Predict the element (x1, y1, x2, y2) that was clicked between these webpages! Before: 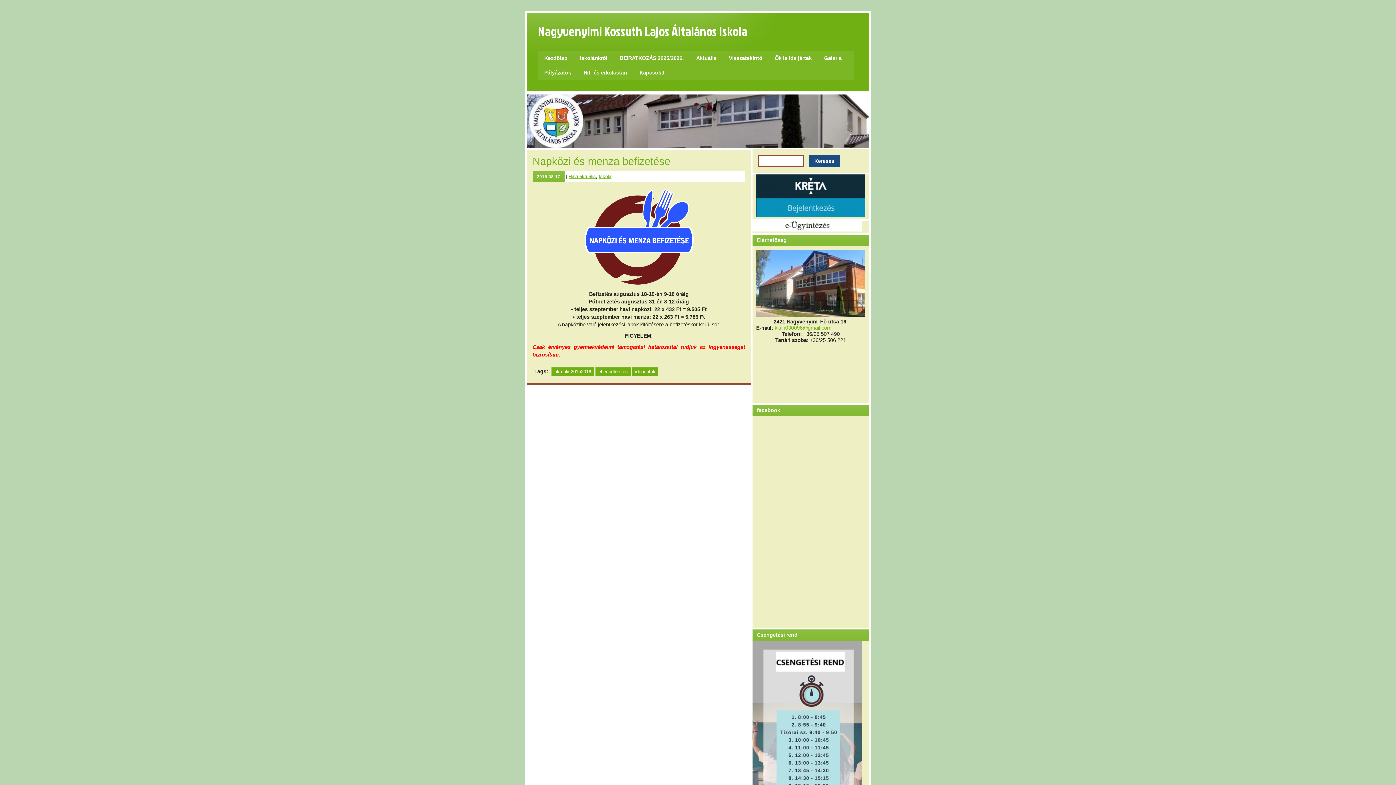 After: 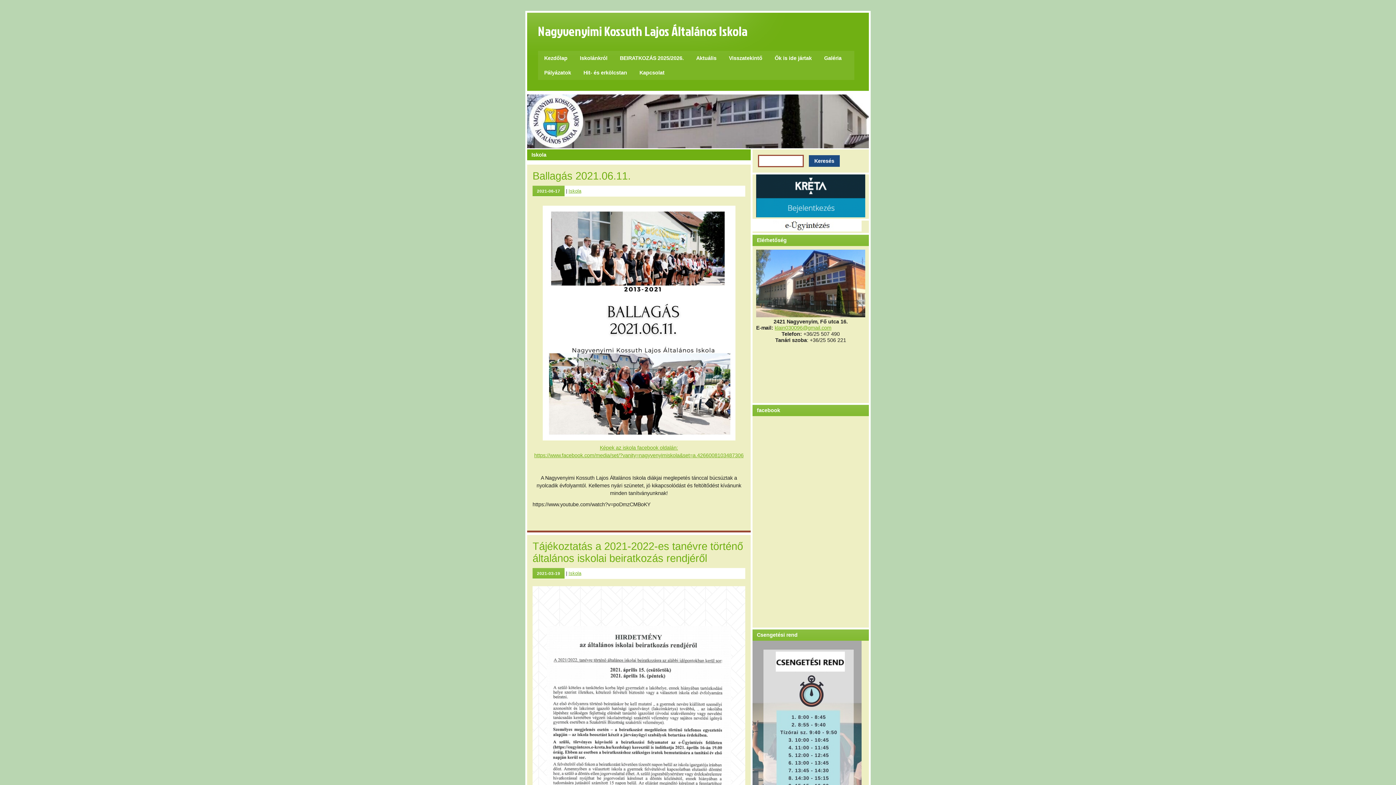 Action: bbox: (598, 173, 611, 179) label: Iskola